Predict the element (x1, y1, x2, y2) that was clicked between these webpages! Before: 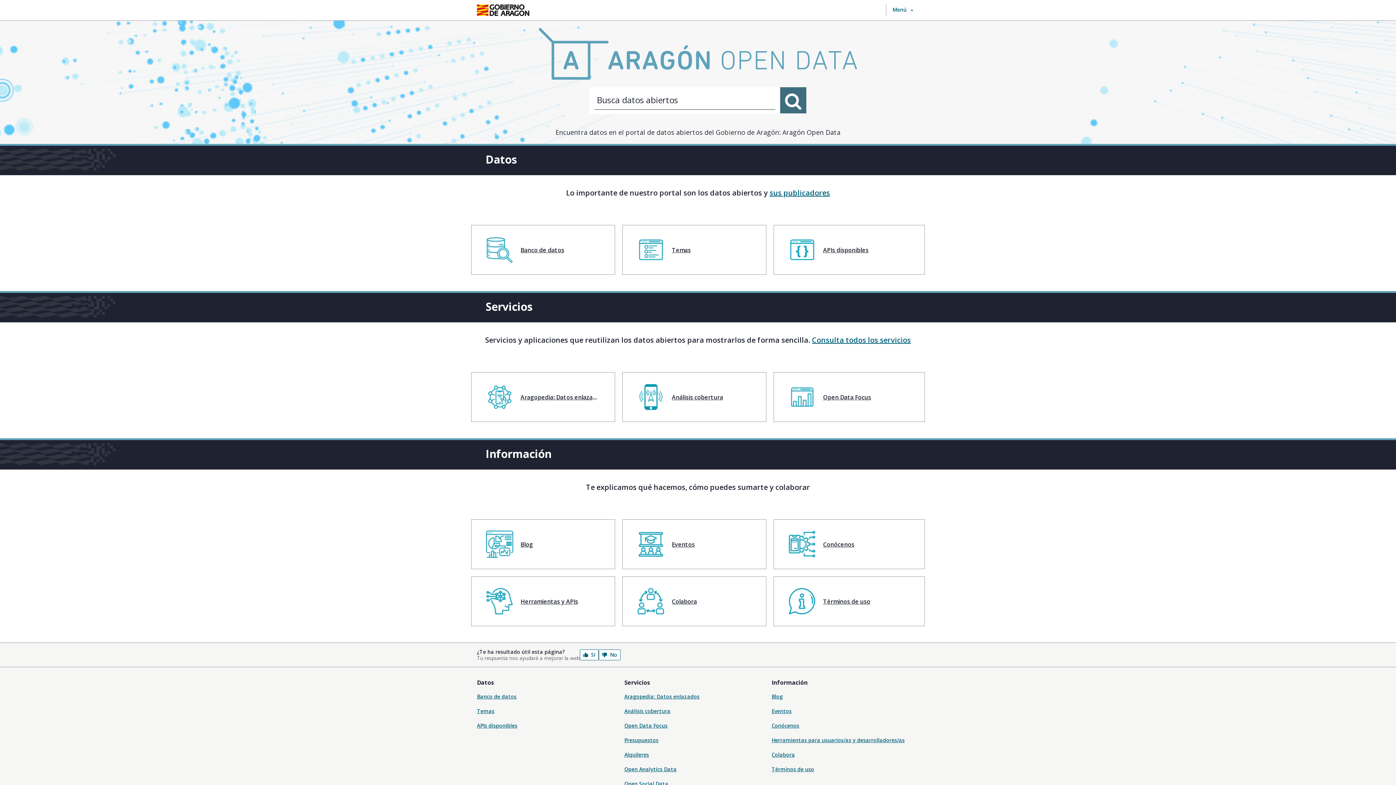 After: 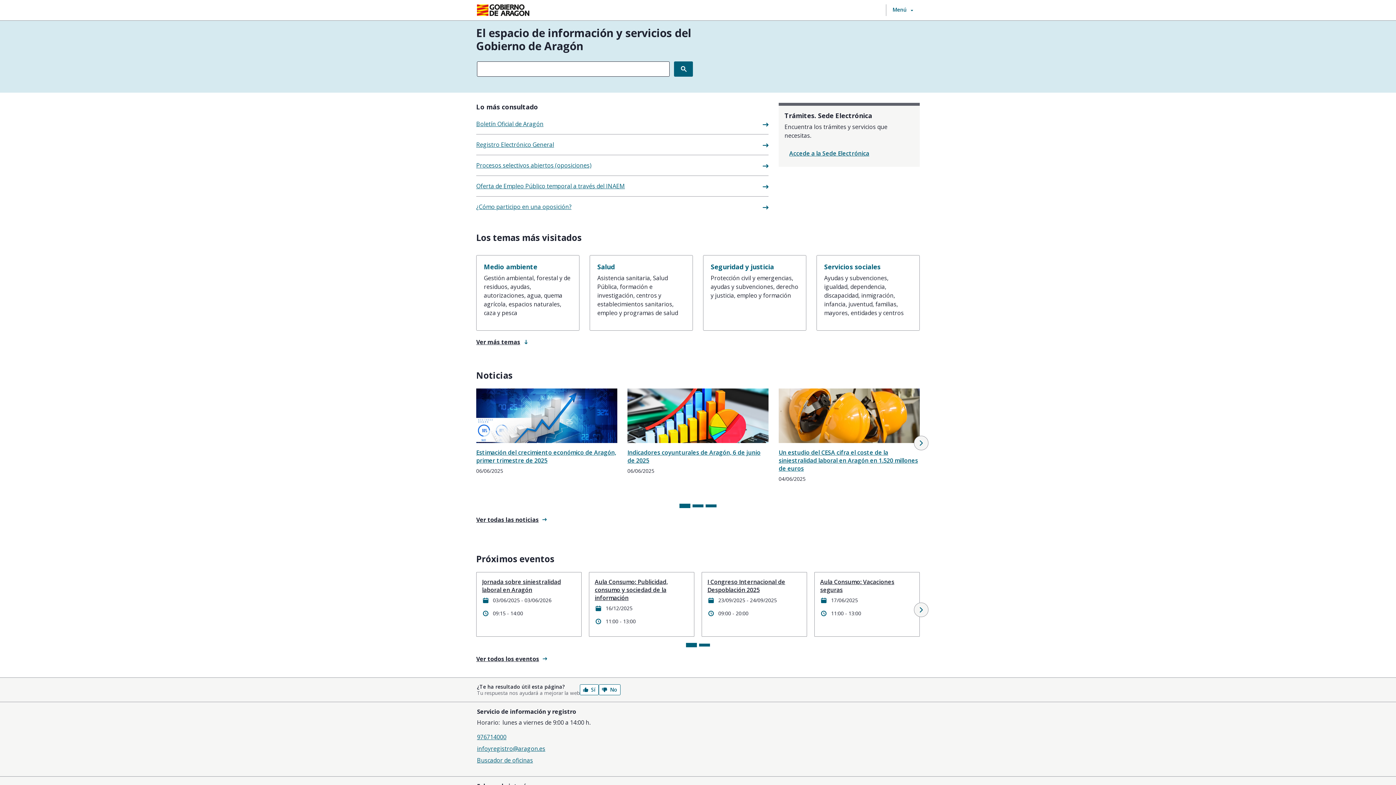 Action: label: Gobierno de Aragón. Ir a la página principal del portal. bbox: (477, 4, 529, 16)